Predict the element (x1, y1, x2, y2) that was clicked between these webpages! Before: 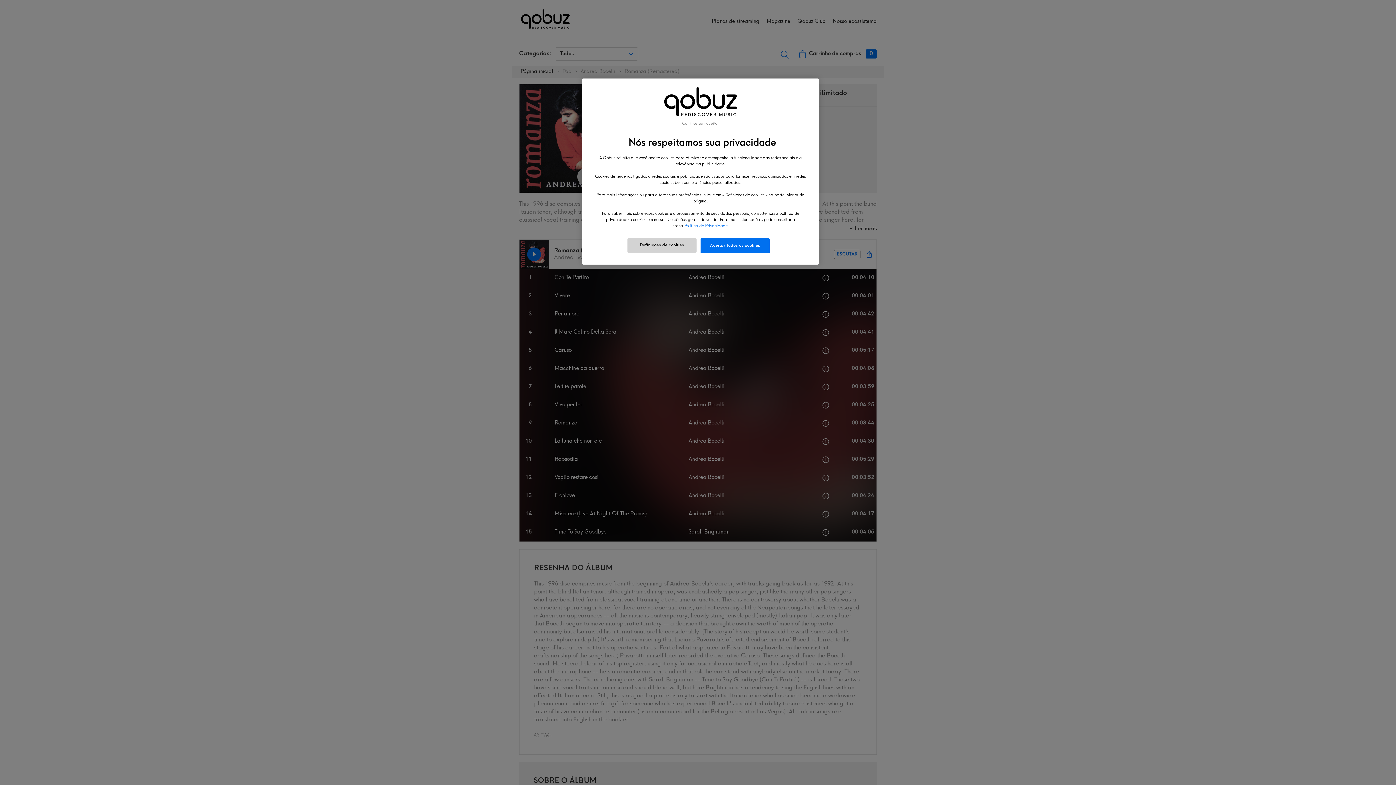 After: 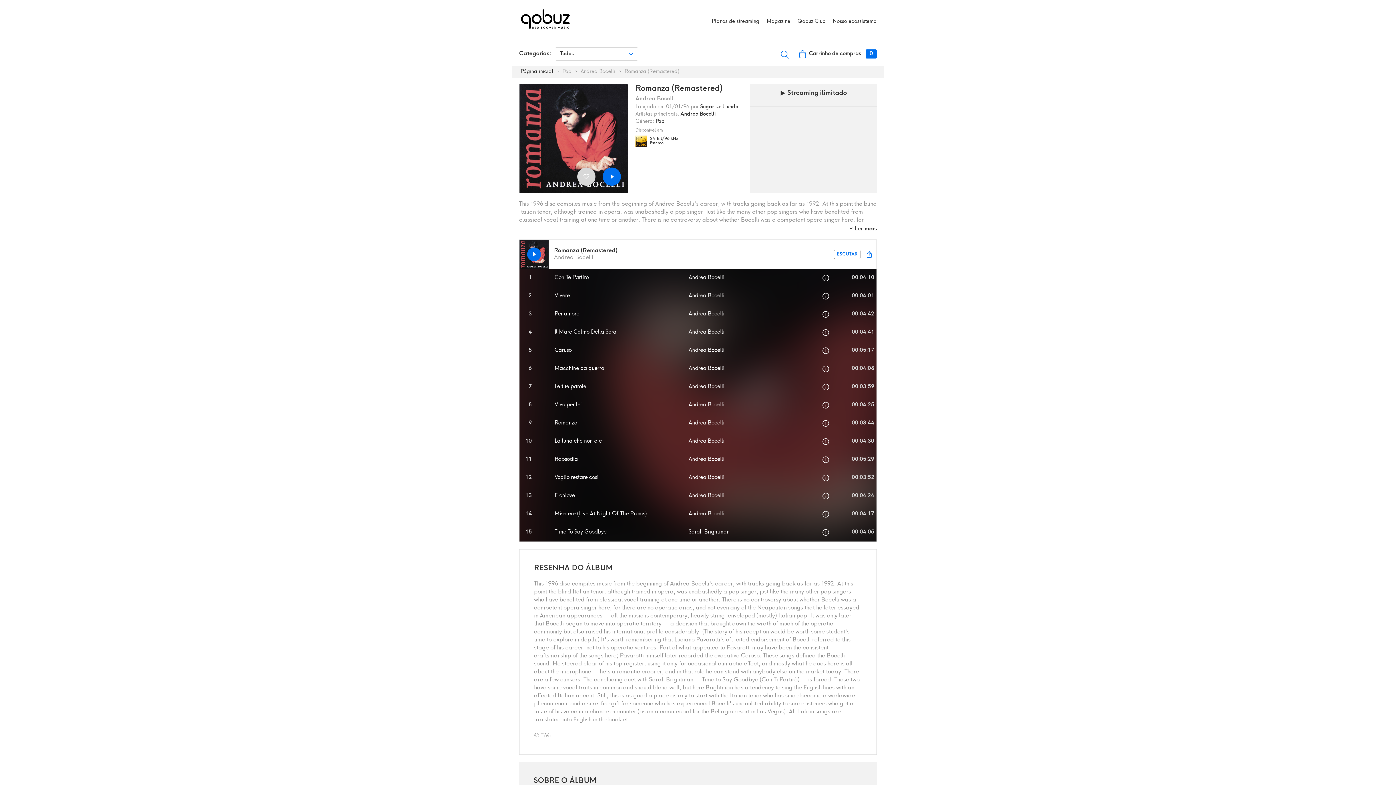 Action: bbox: (682, 121, 719, 126) label: Continue sem aceitar